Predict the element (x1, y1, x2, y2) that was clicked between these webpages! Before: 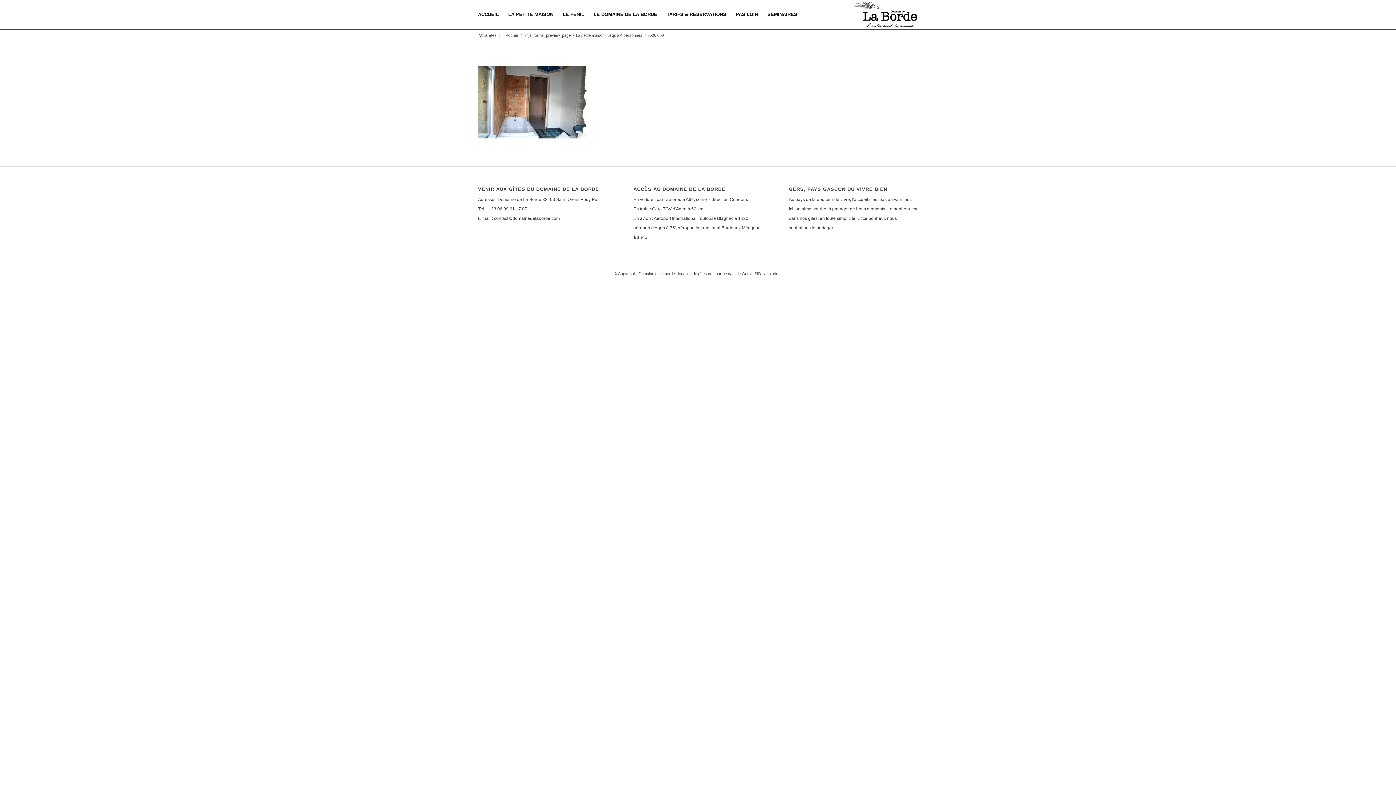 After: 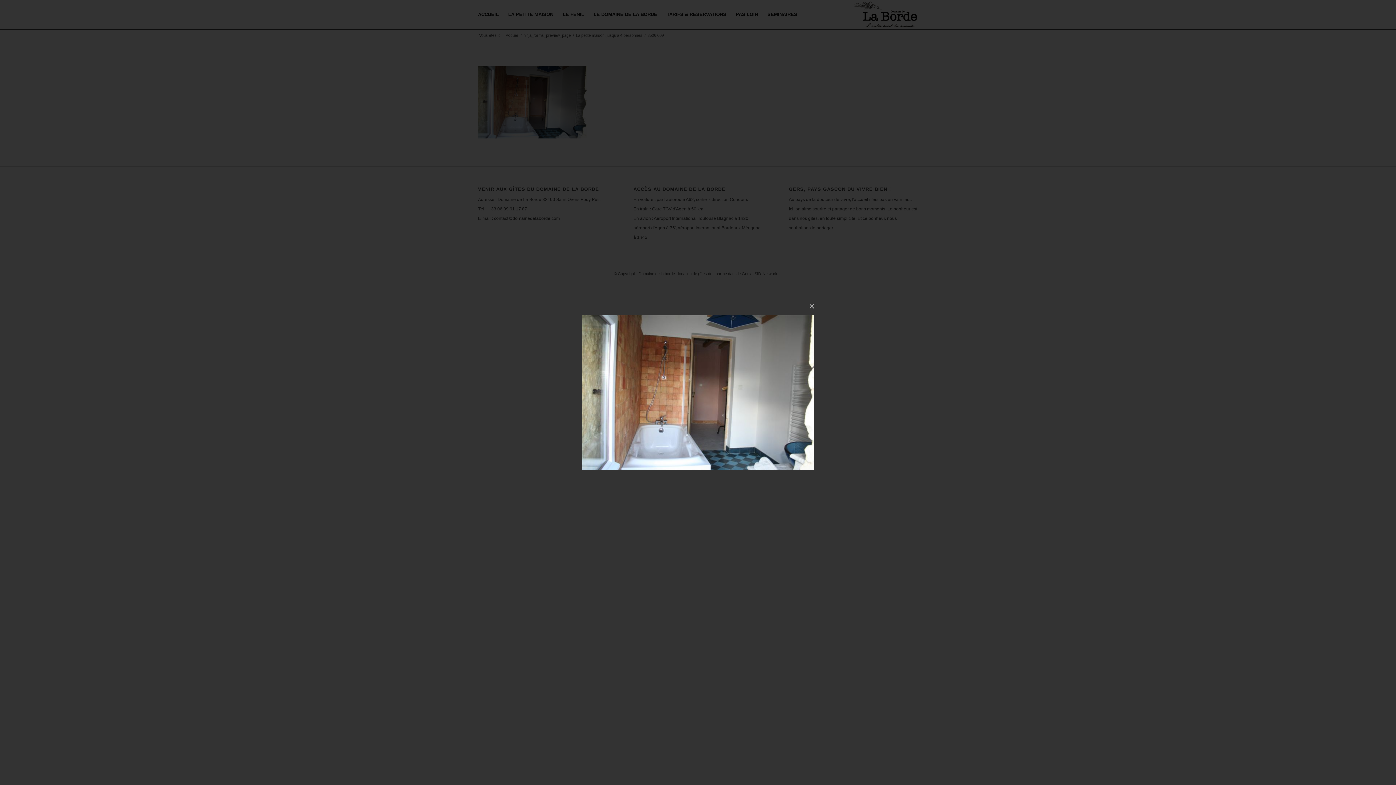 Action: bbox: (478, 133, 587, 139)